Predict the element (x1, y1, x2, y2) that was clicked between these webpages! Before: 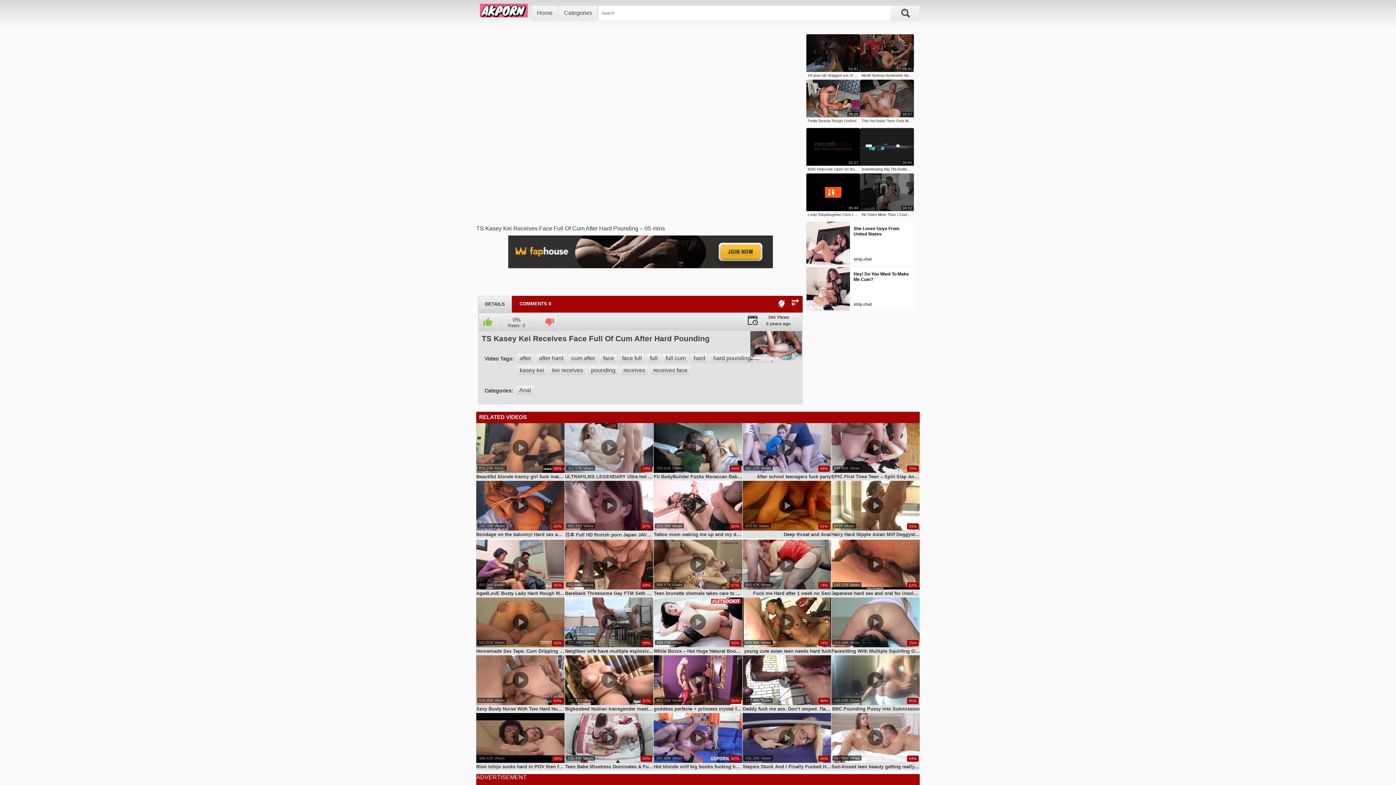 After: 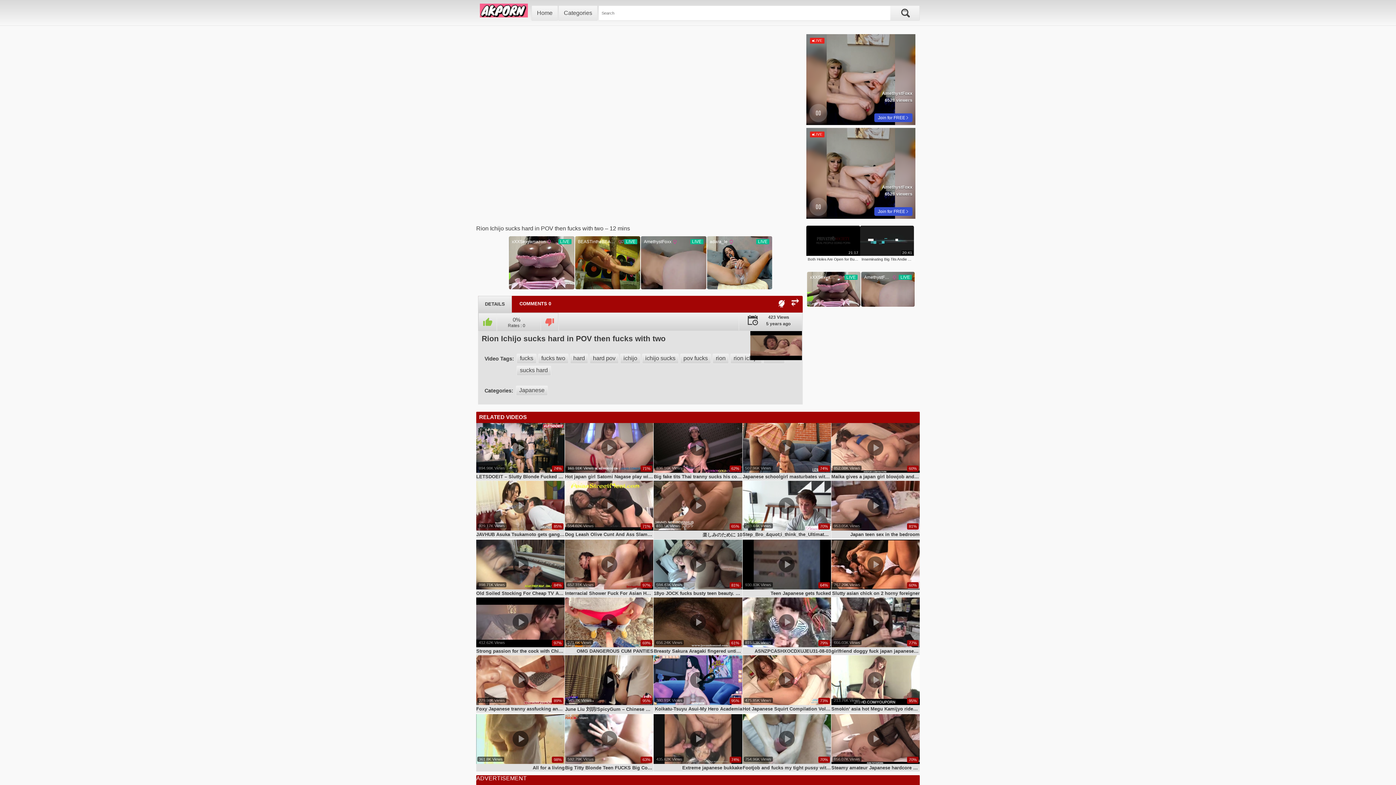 Action: bbox: (476, 764, 564, 770) label: Rion Ichijo sucks hard in POV then fucks with two